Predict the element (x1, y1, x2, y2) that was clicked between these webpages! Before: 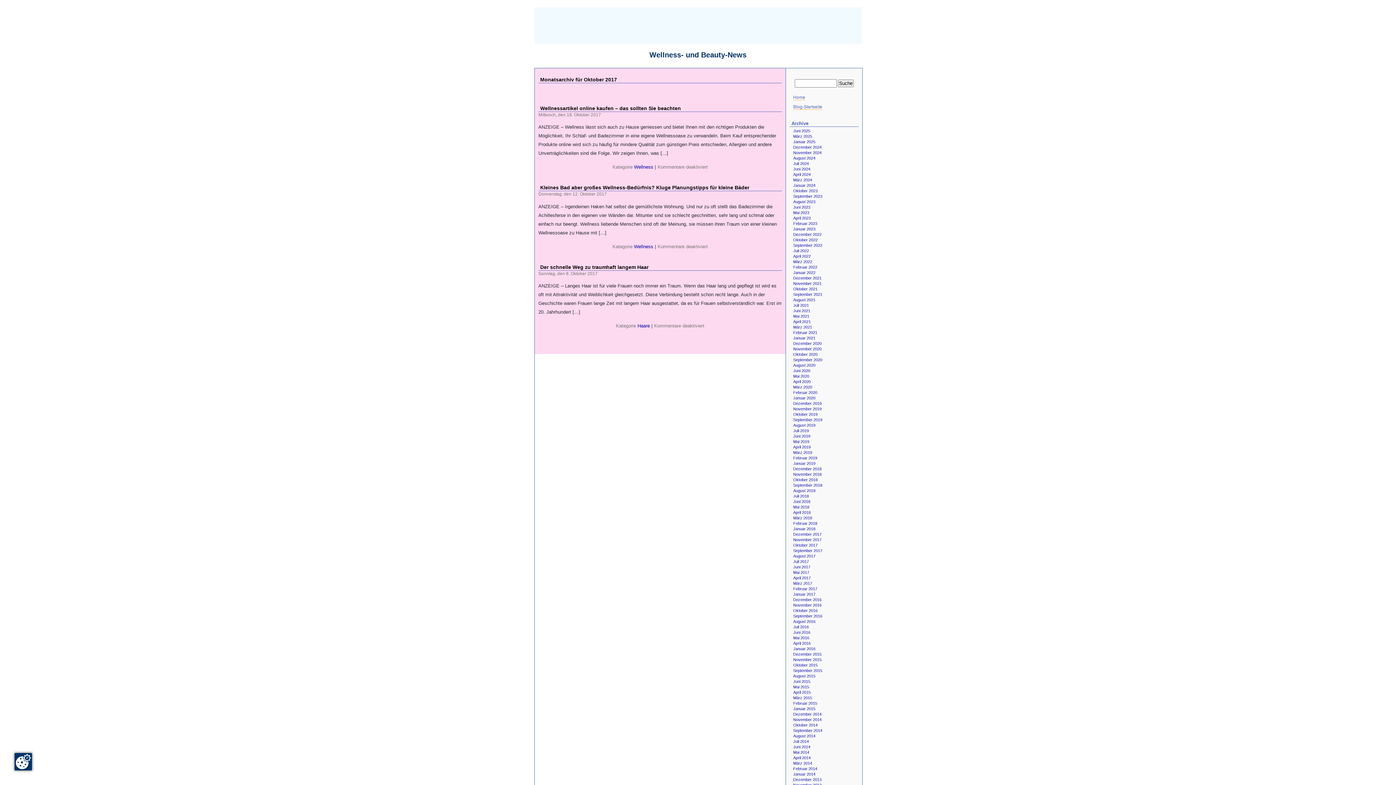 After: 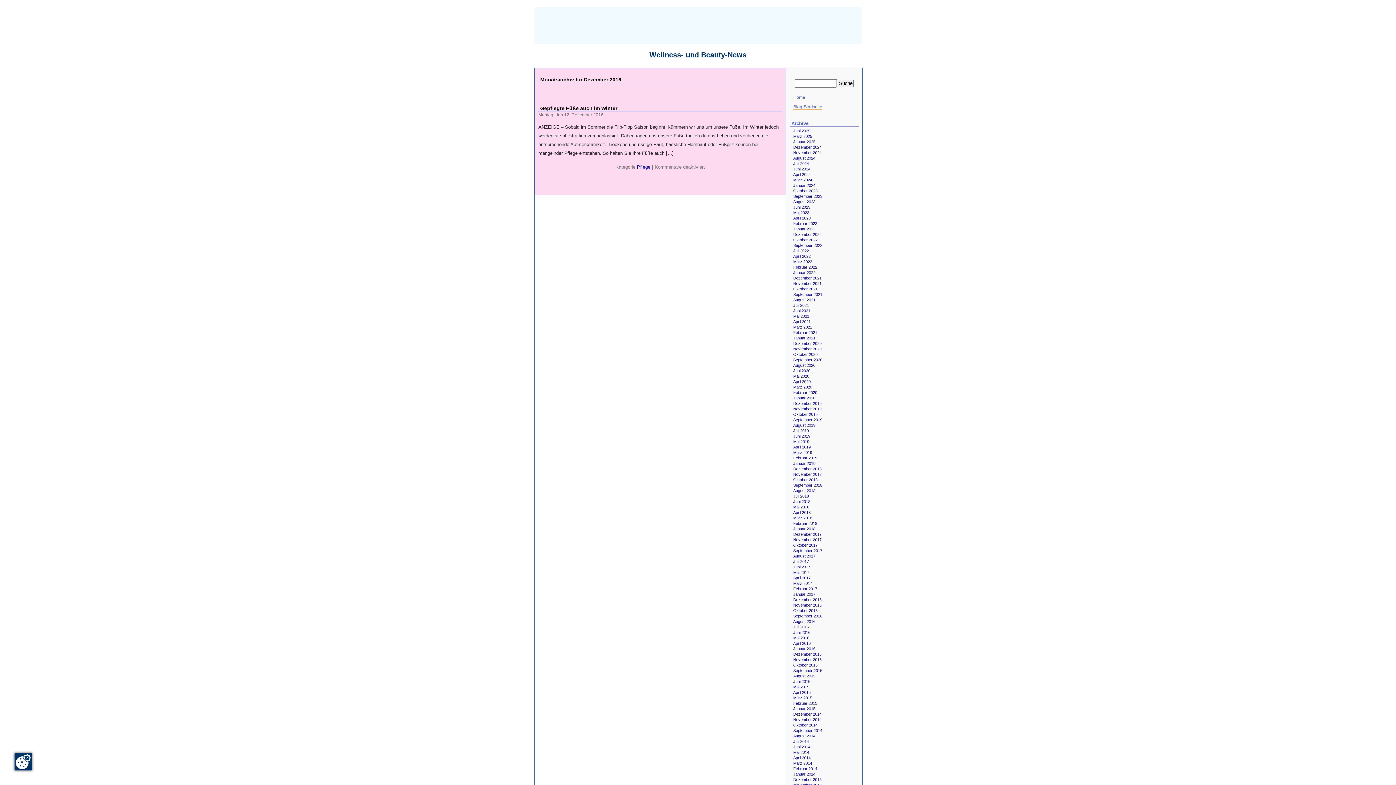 Action: bbox: (793, 597, 821, 602) label: Dezember 2016